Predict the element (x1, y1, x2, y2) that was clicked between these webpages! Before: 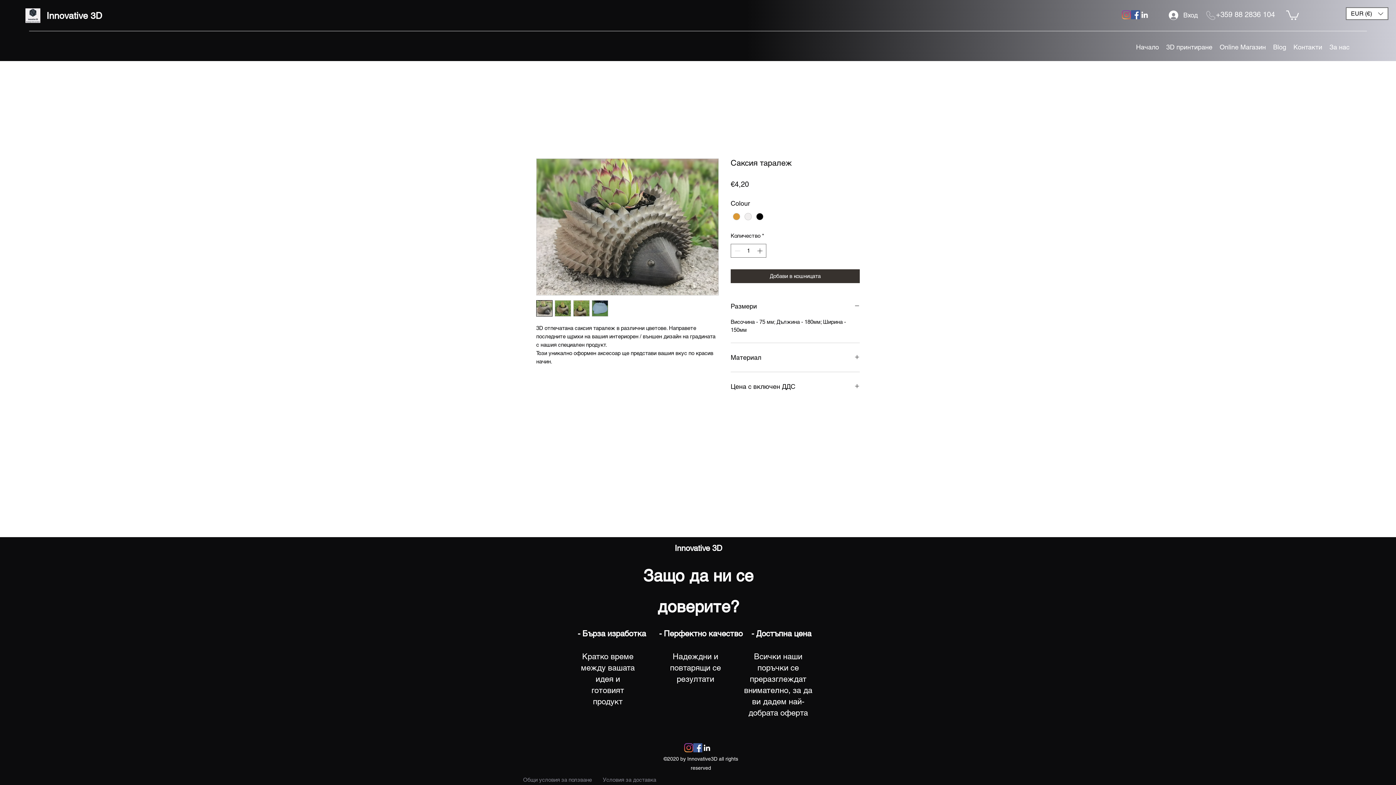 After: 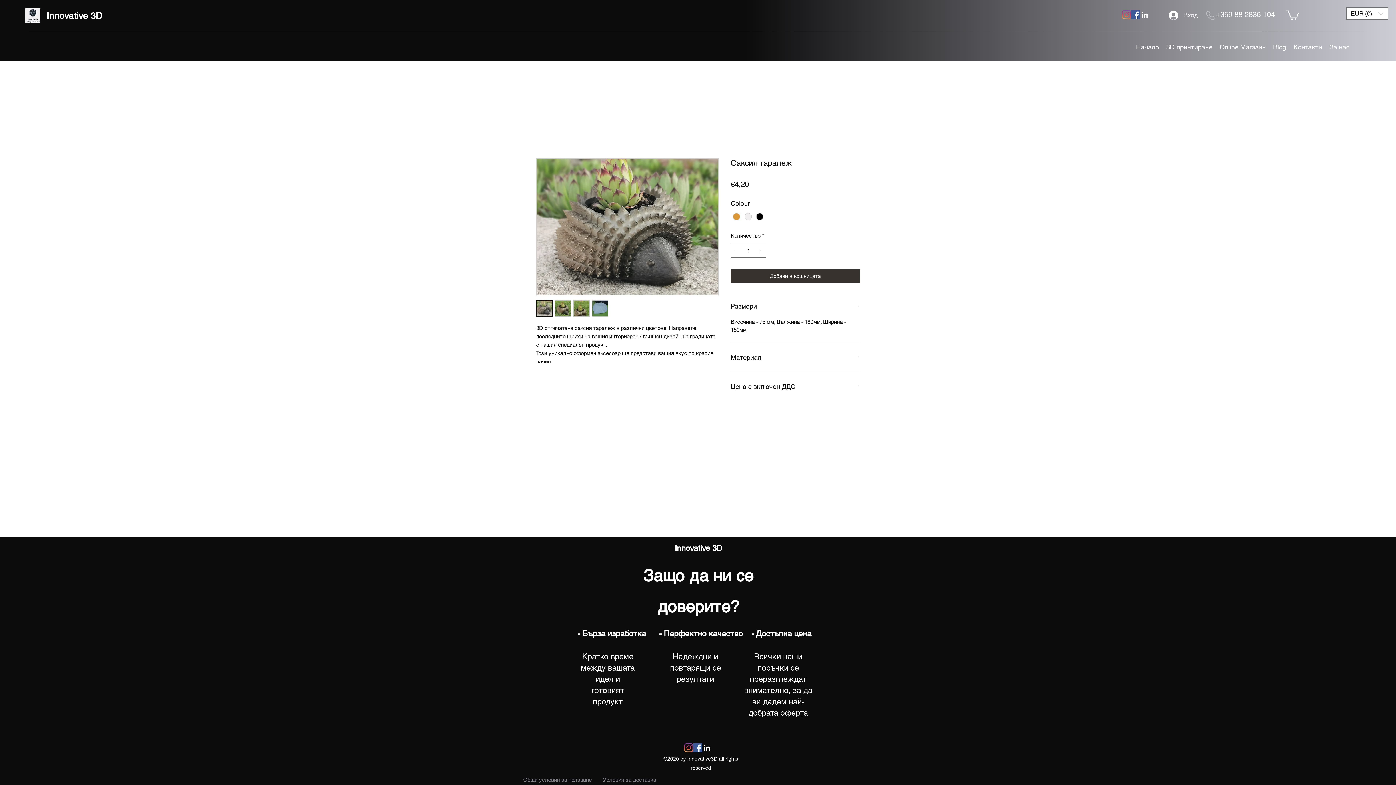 Action: bbox: (684, 743, 693, 752) label: Instagram